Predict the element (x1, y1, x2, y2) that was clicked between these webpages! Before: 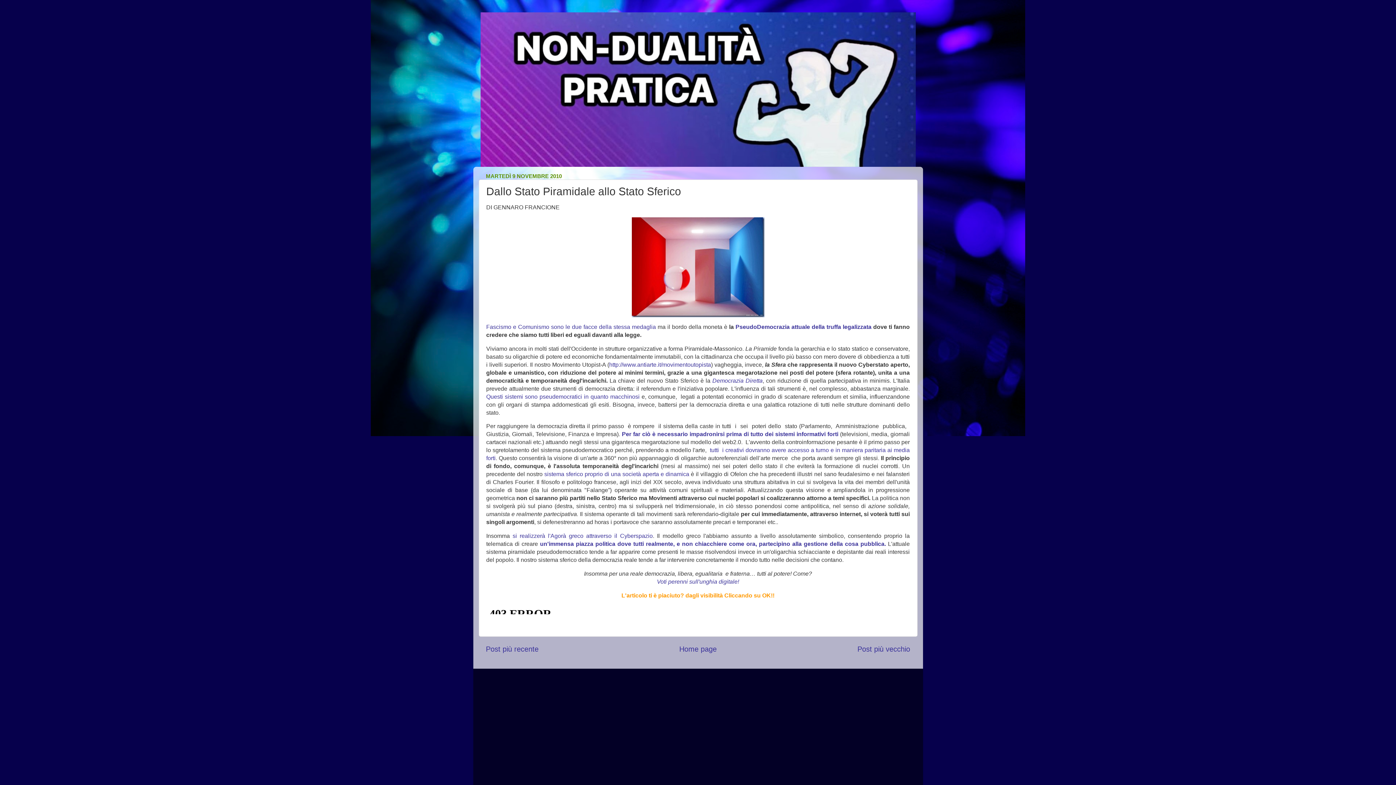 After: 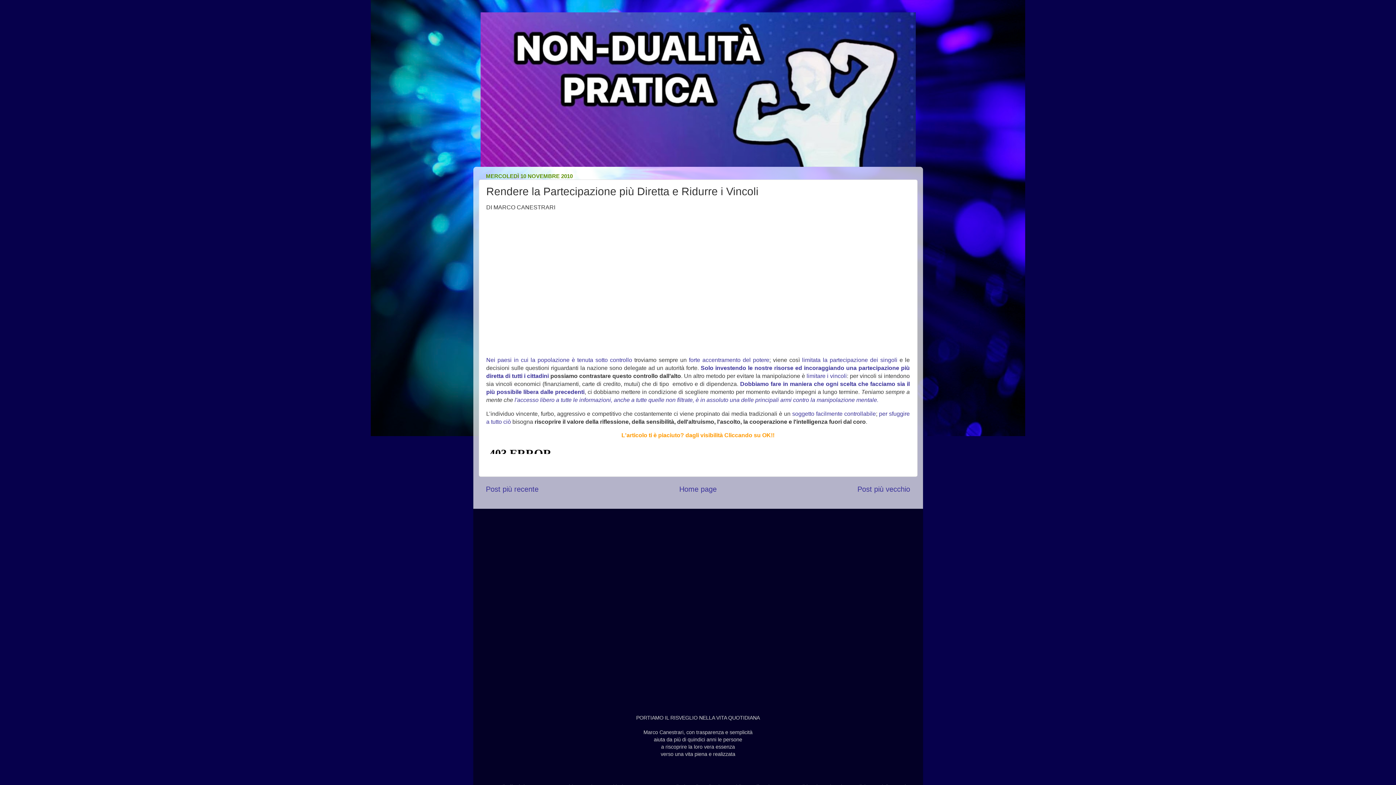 Action: label: Post più recente bbox: (486, 645, 538, 653)